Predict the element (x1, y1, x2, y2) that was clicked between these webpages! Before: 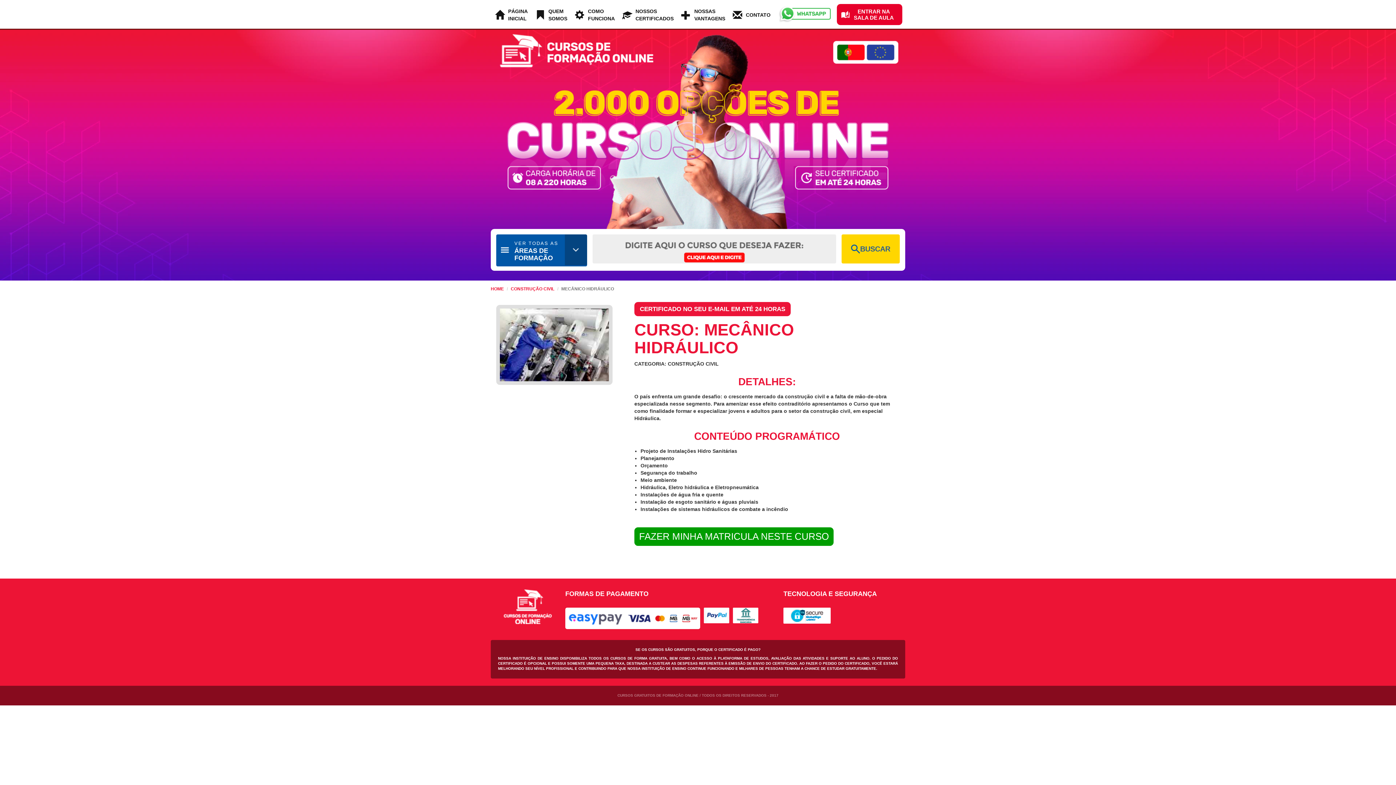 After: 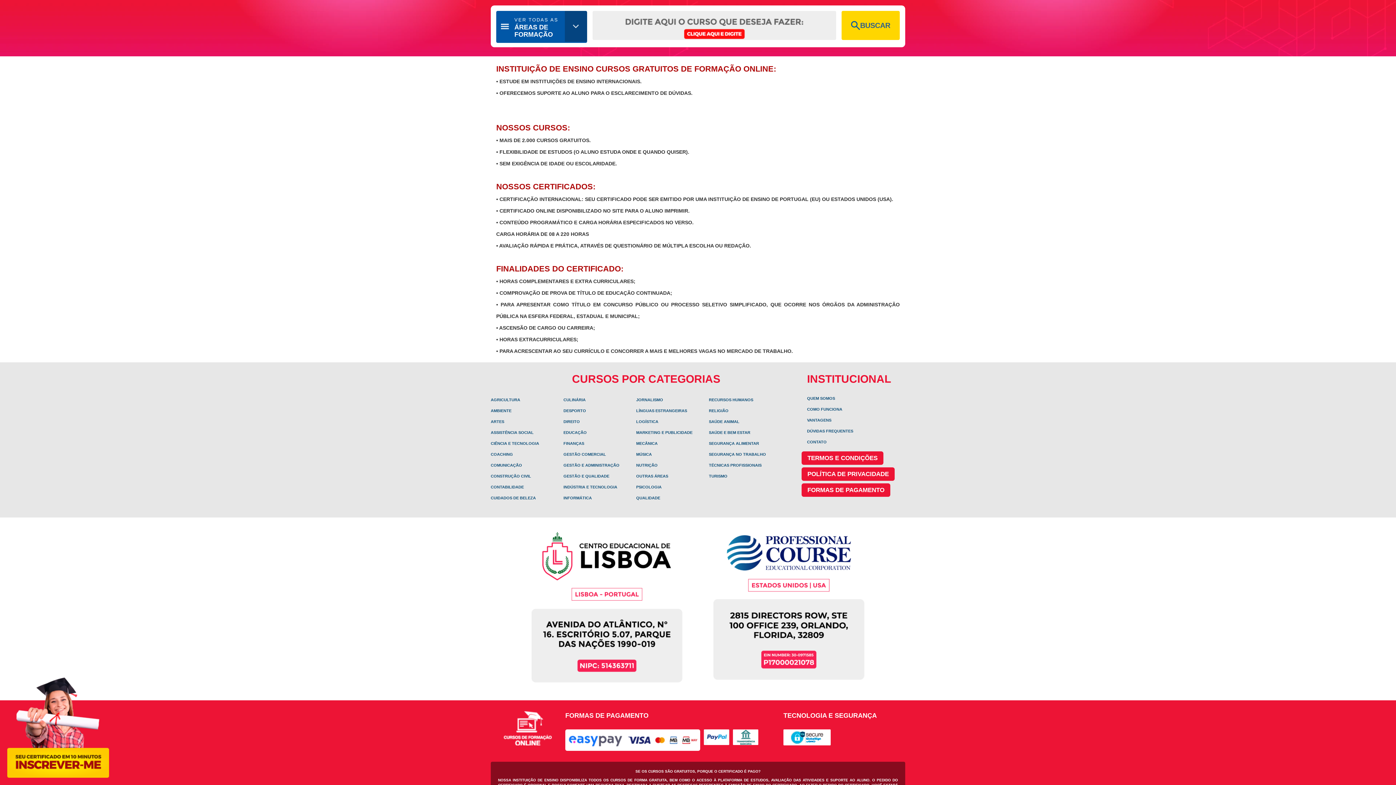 Action: bbox: (679, 2, 726, 26) label: NOSSAS
VANTAGENS